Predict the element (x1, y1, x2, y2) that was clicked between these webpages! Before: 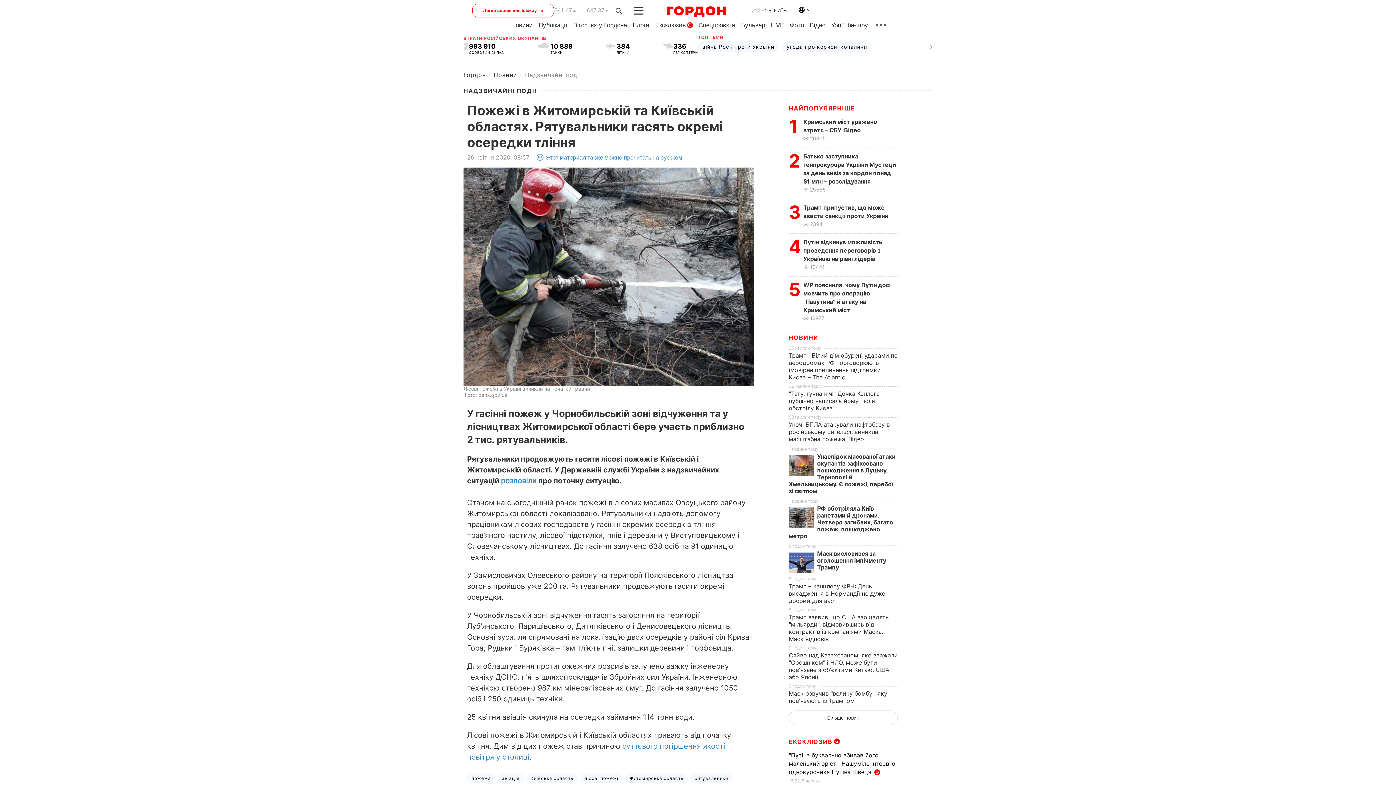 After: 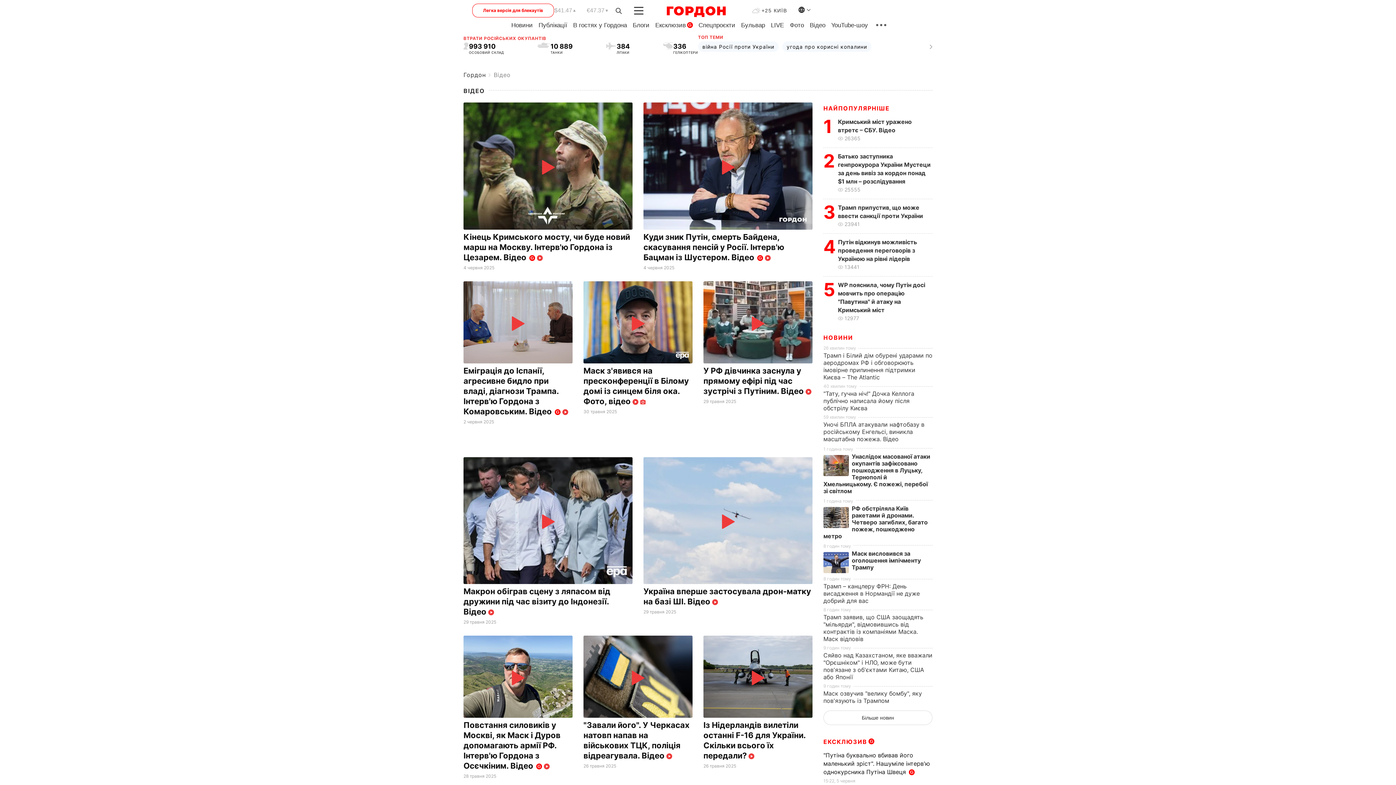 Action: label: Відео bbox: (810, 21, 825, 28)